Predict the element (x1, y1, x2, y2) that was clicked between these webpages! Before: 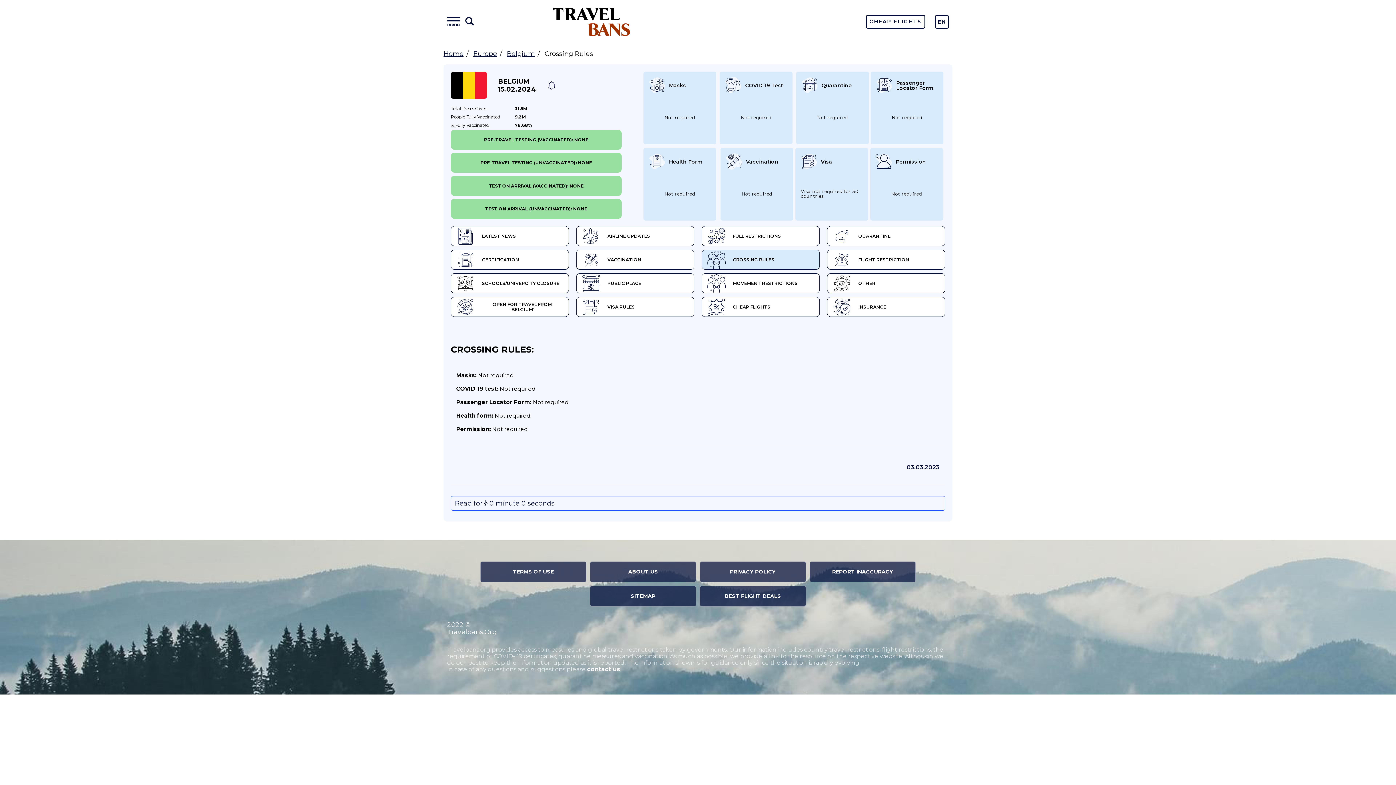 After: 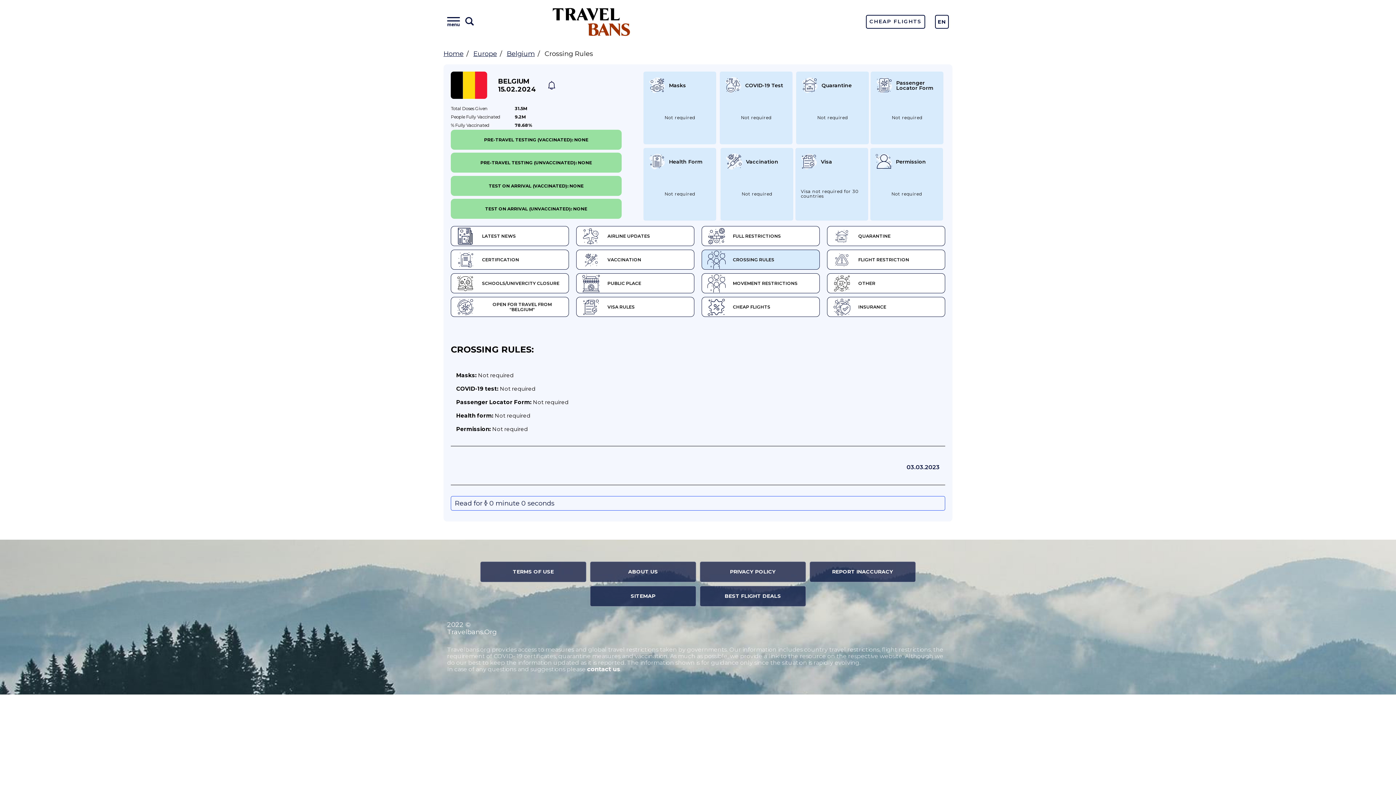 Action: label: contact us bbox: (587, 666, 620, 673)